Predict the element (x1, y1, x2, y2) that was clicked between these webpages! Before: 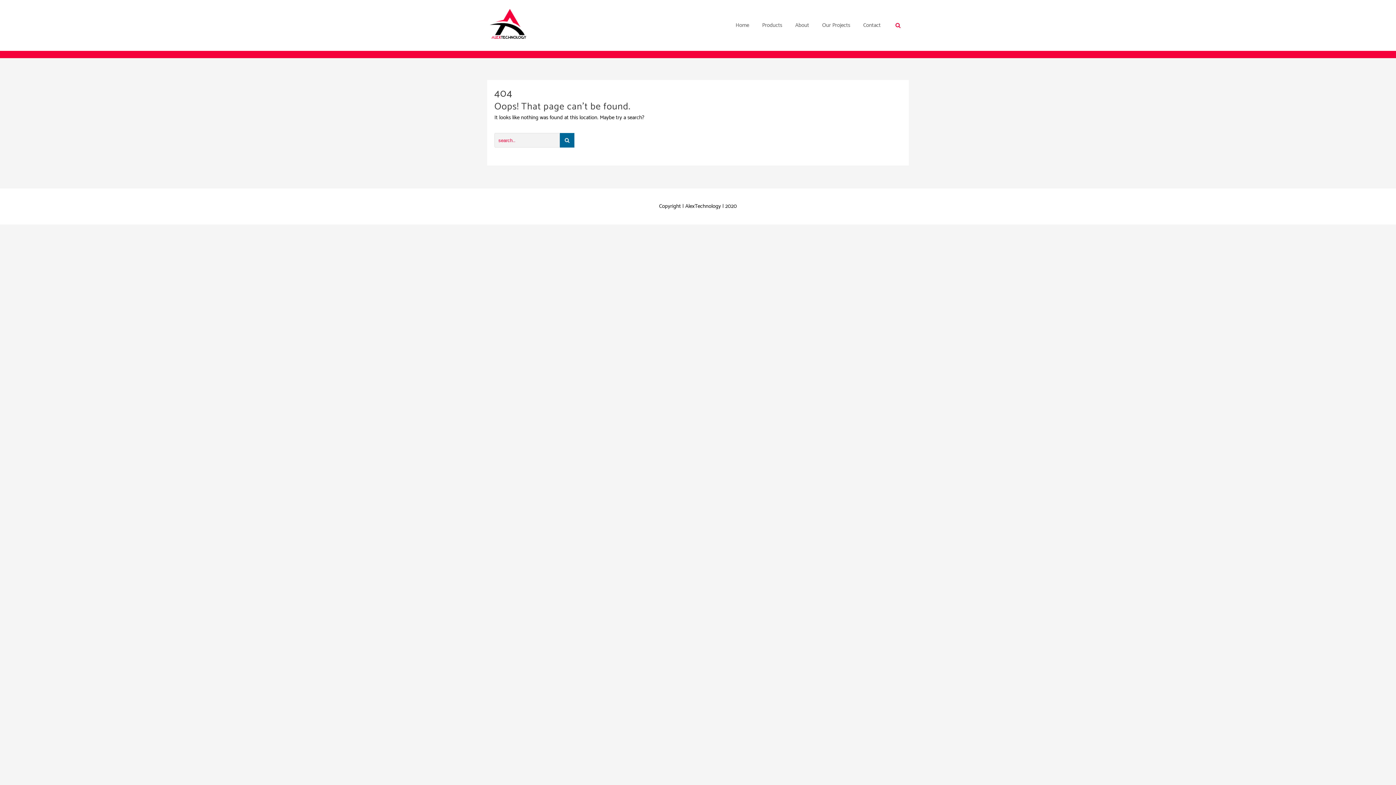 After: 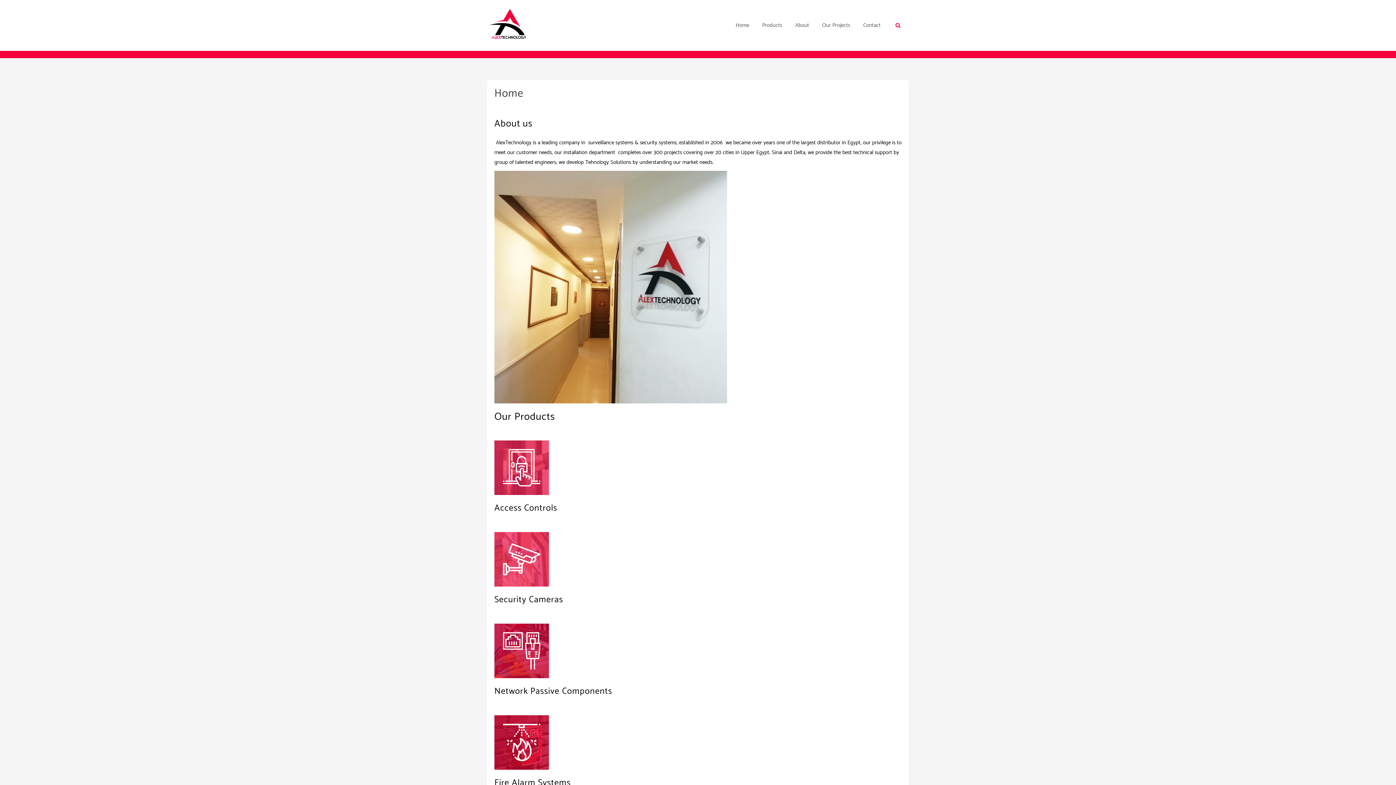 Action: bbox: (487, 36, 530, 45)